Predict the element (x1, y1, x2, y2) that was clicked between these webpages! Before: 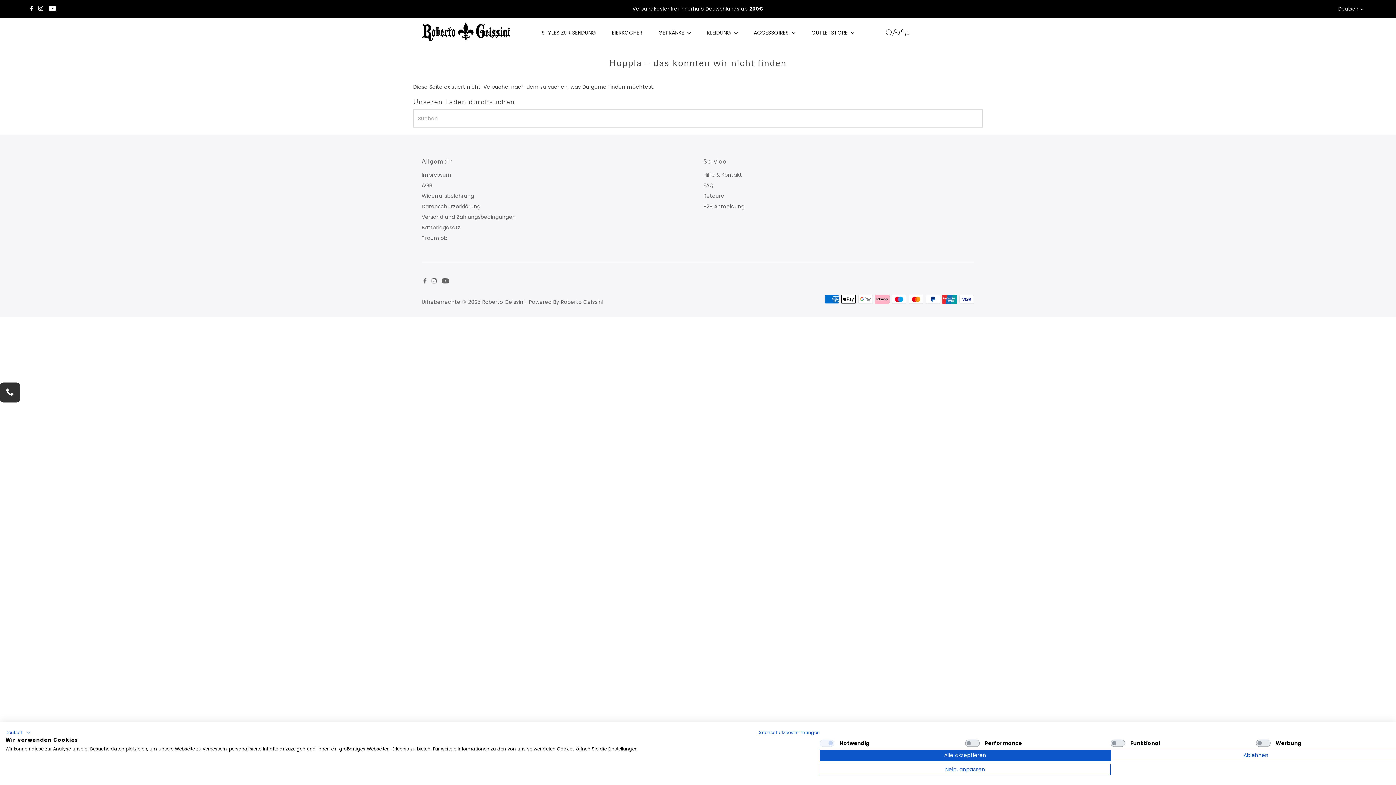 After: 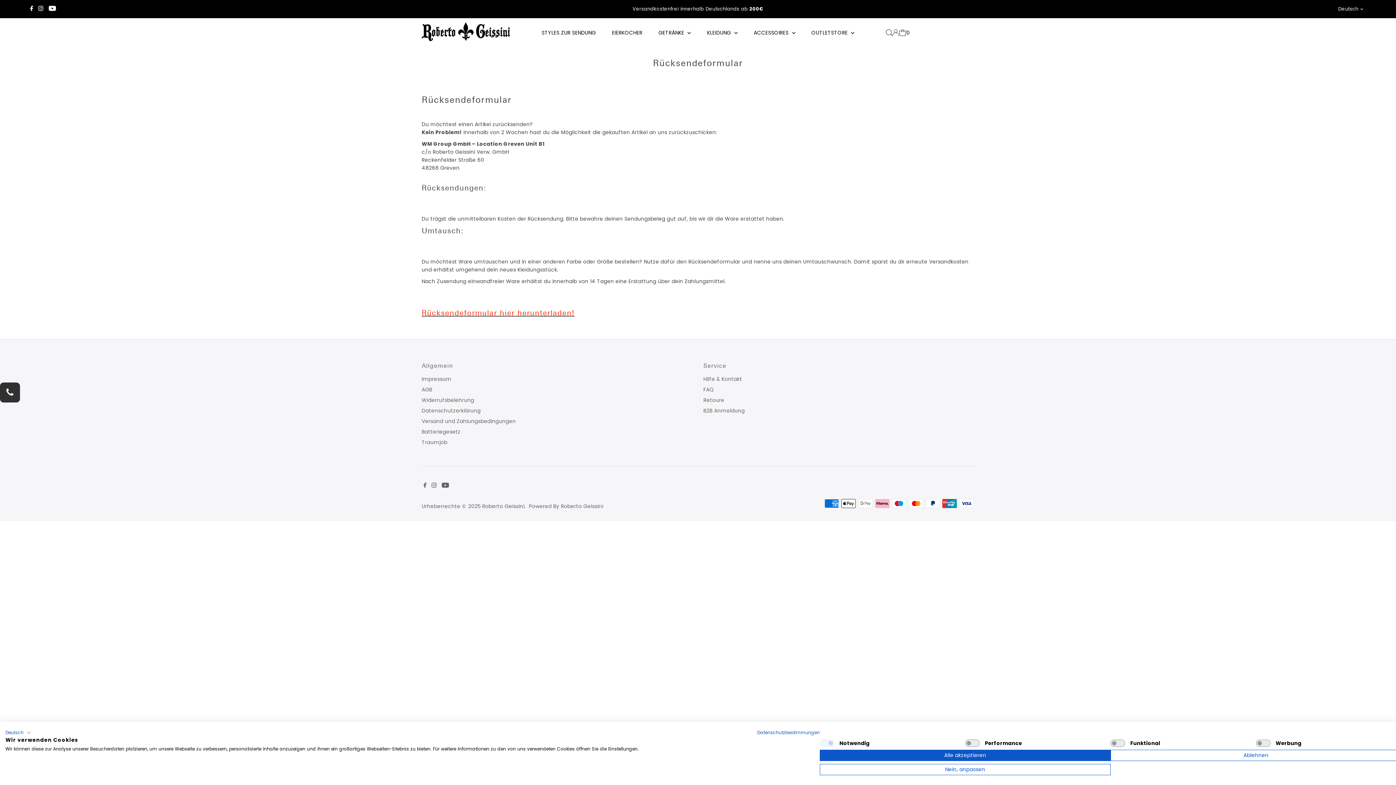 Action: bbox: (703, 192, 724, 199) label: Retoure